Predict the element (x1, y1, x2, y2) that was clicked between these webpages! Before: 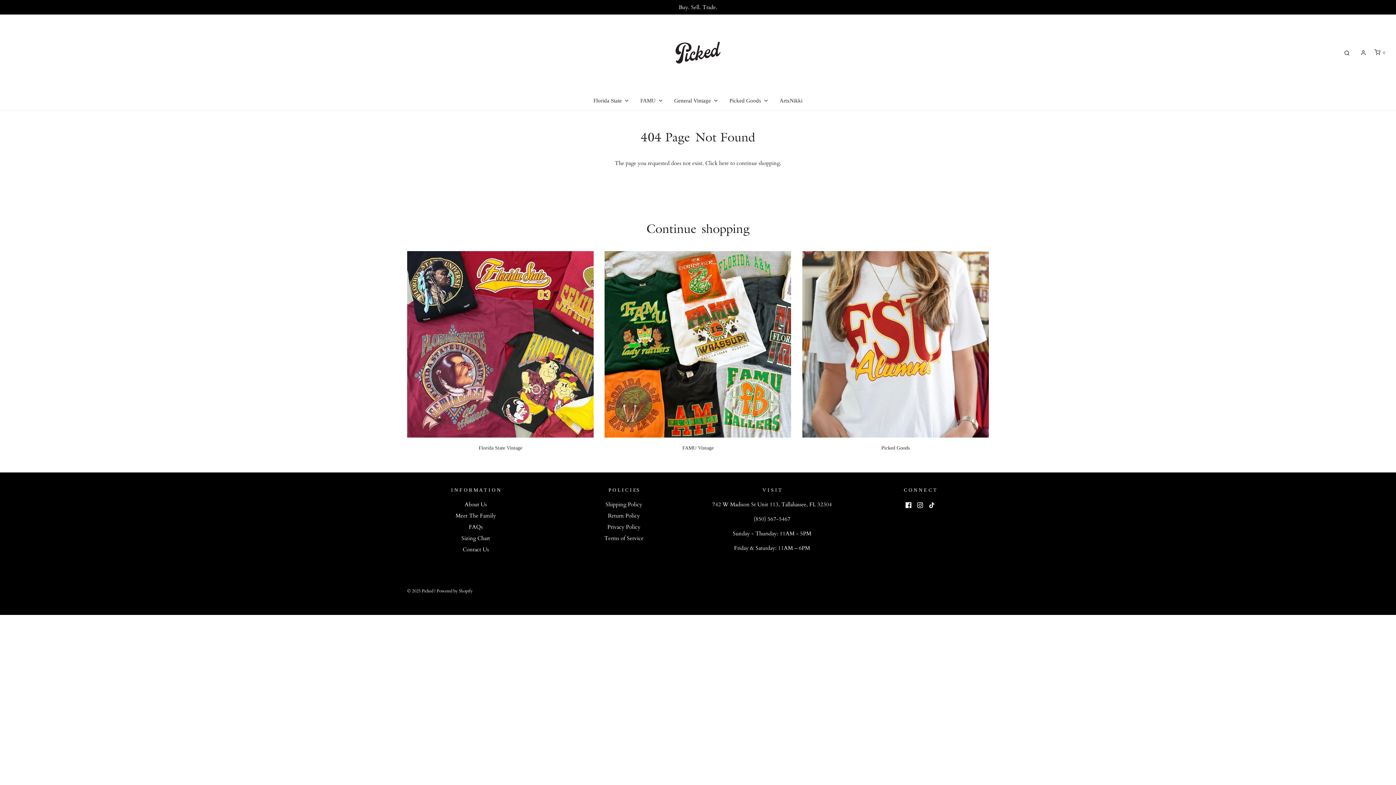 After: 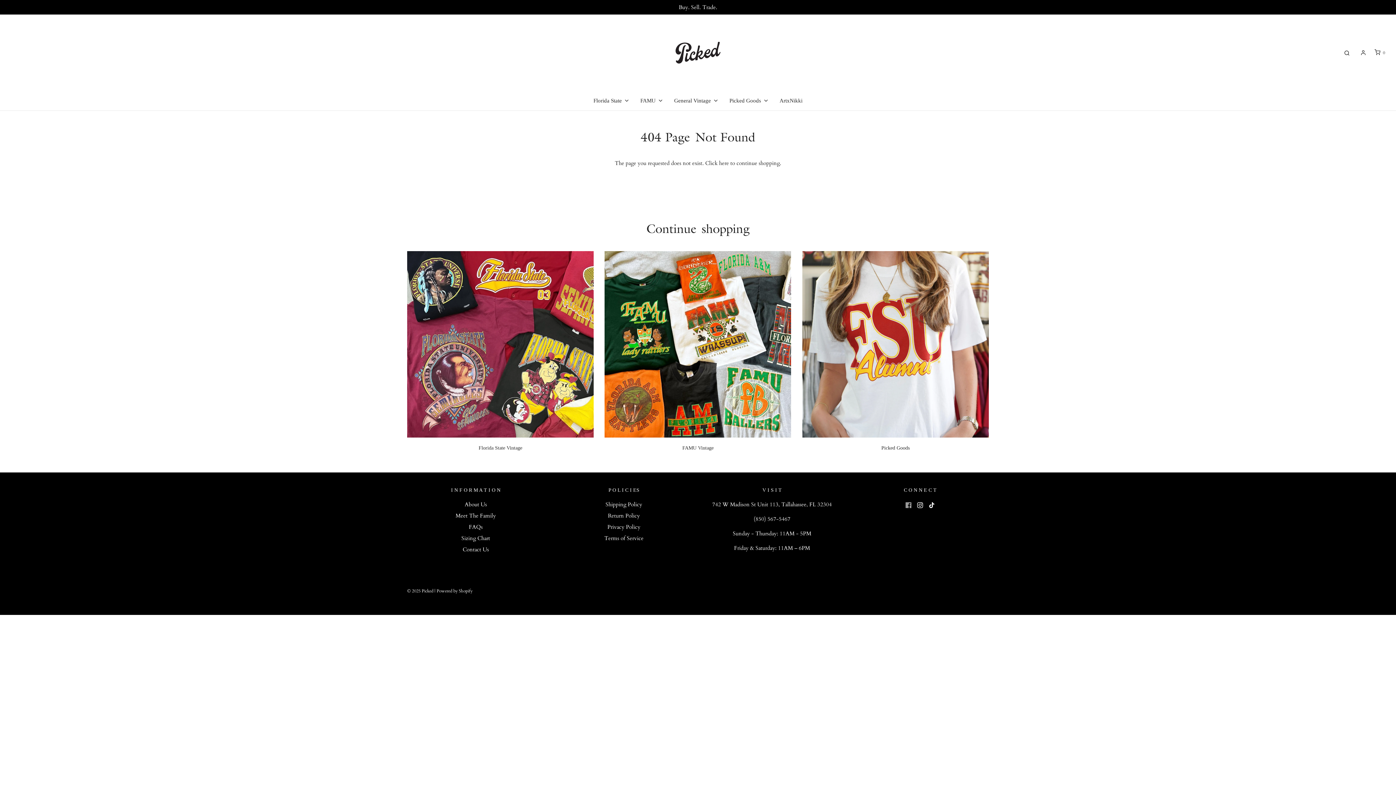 Action: bbox: (905, 500, 911, 509)